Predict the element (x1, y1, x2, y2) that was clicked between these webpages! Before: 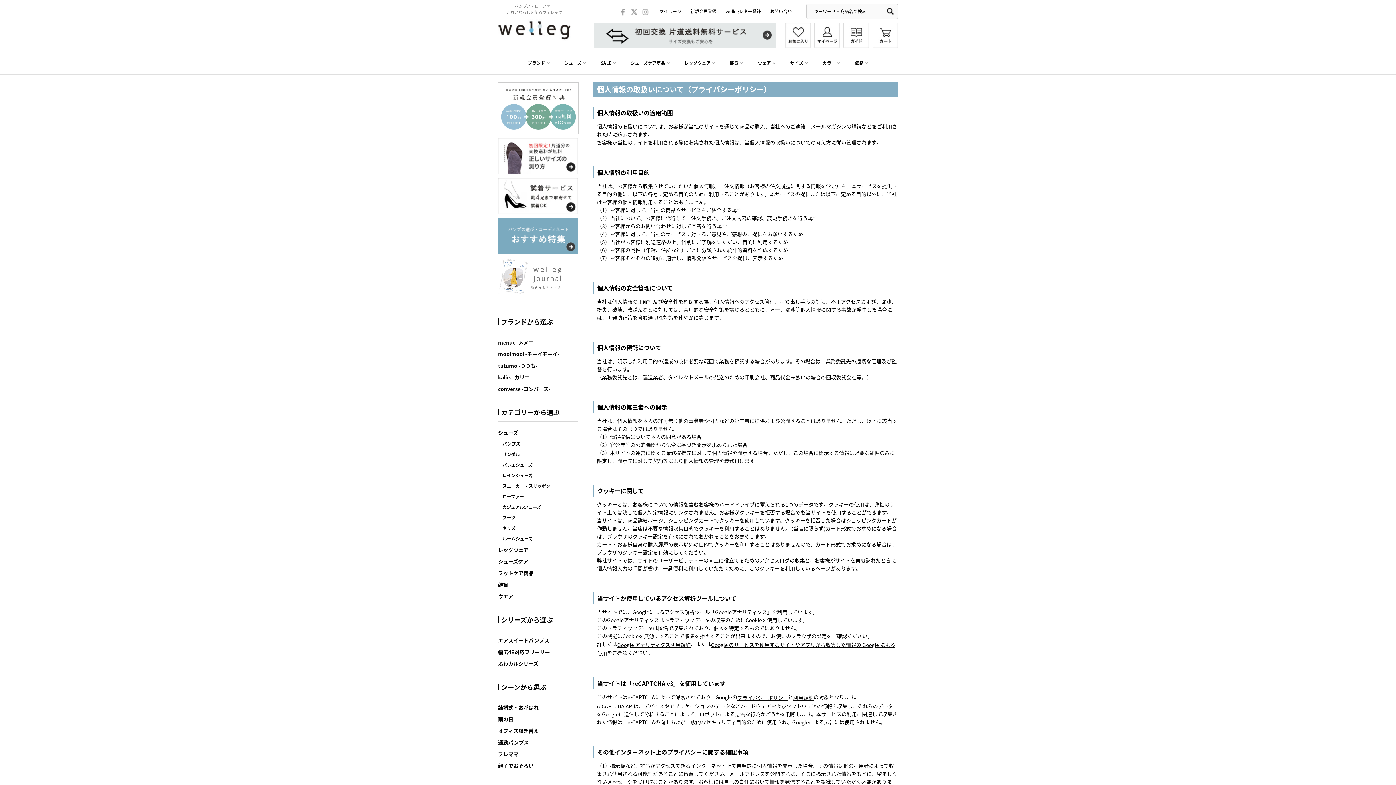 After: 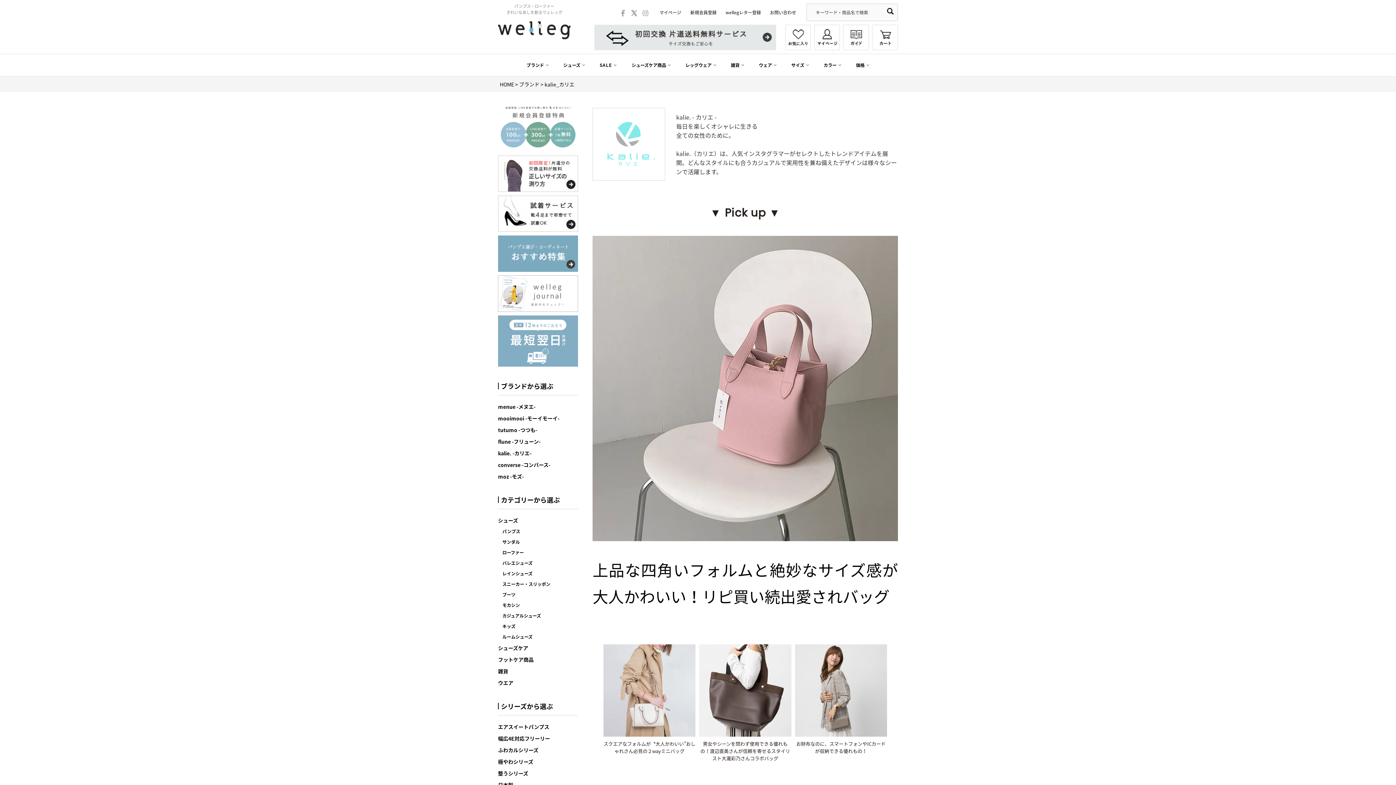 Action: bbox: (498, 373, 531, 381) label: kalie. -カリエ-